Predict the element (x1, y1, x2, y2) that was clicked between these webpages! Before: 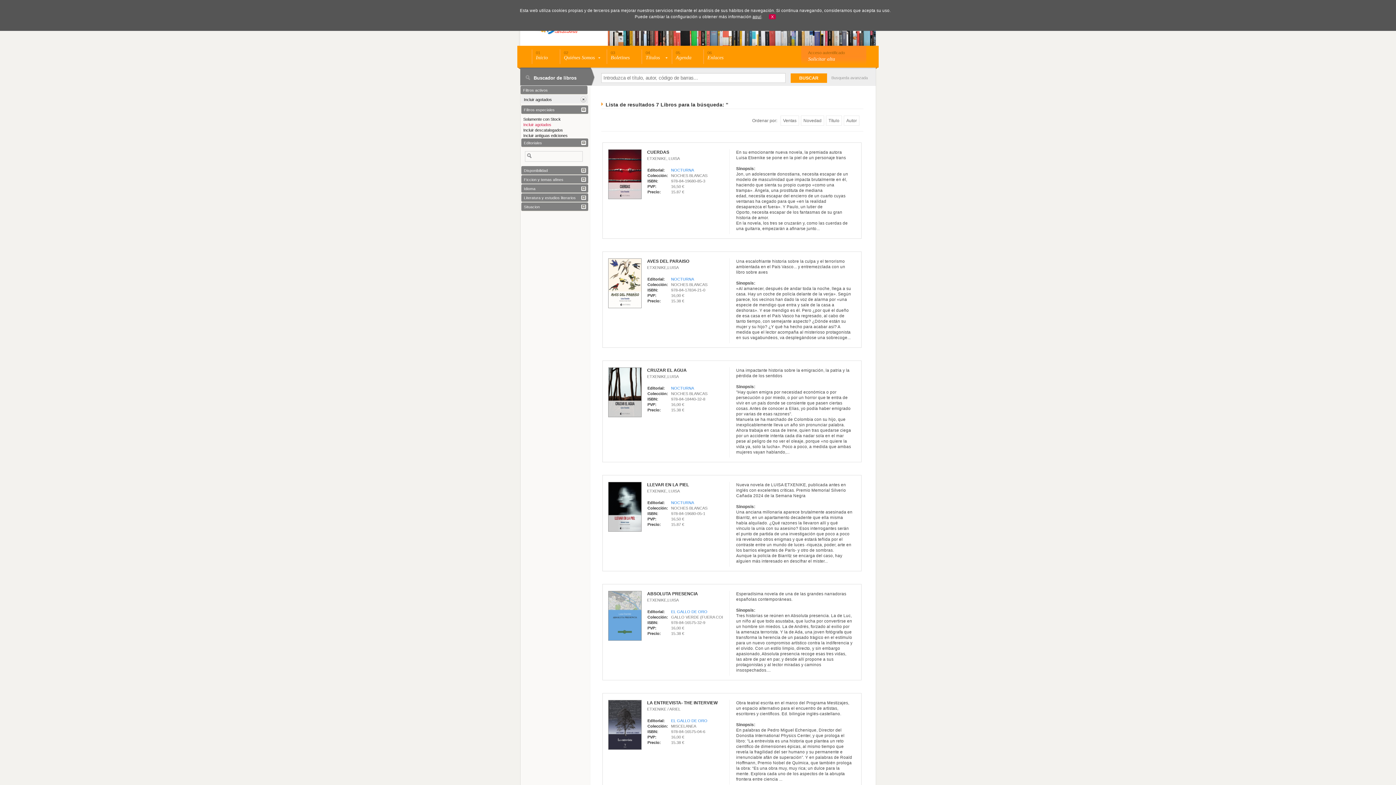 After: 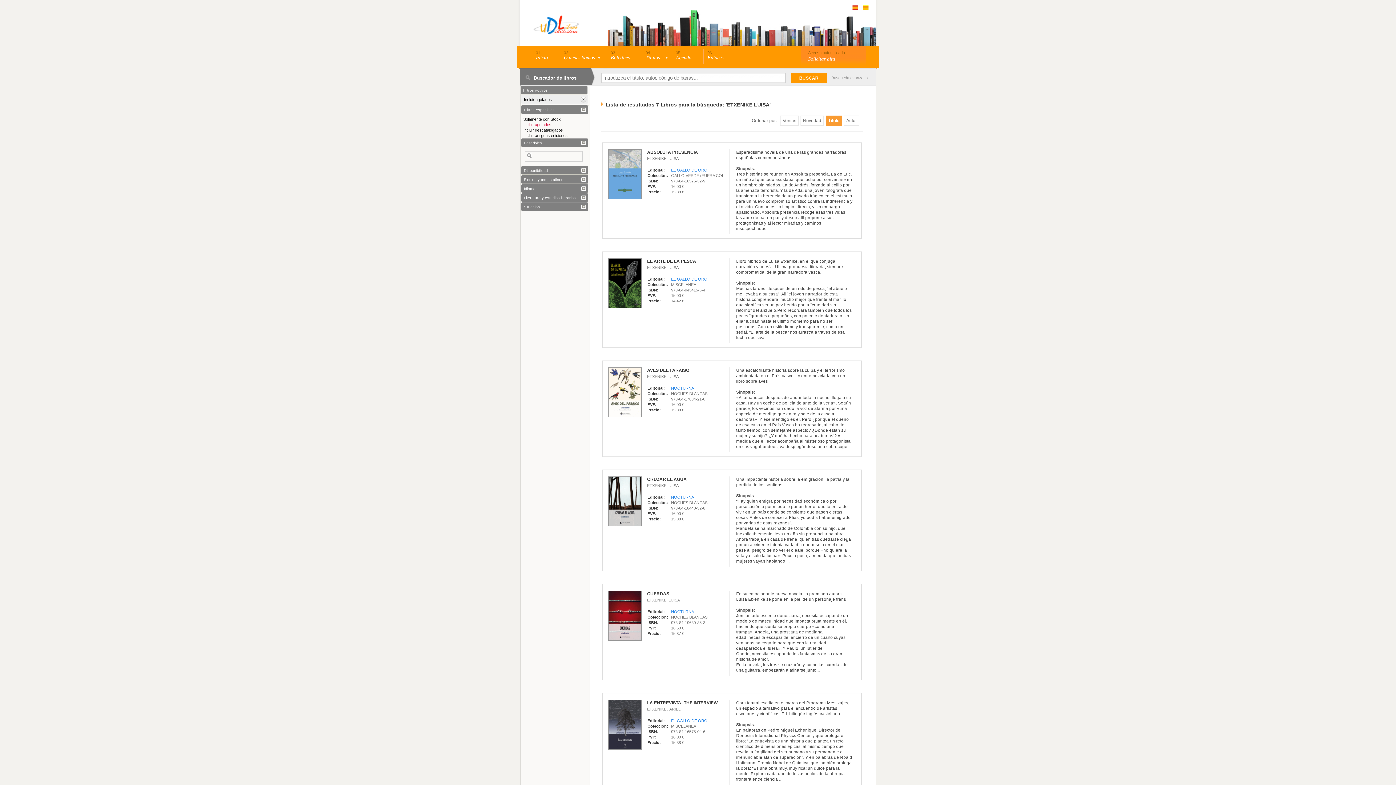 Action: bbox: (826, 115, 842, 125) label: Título